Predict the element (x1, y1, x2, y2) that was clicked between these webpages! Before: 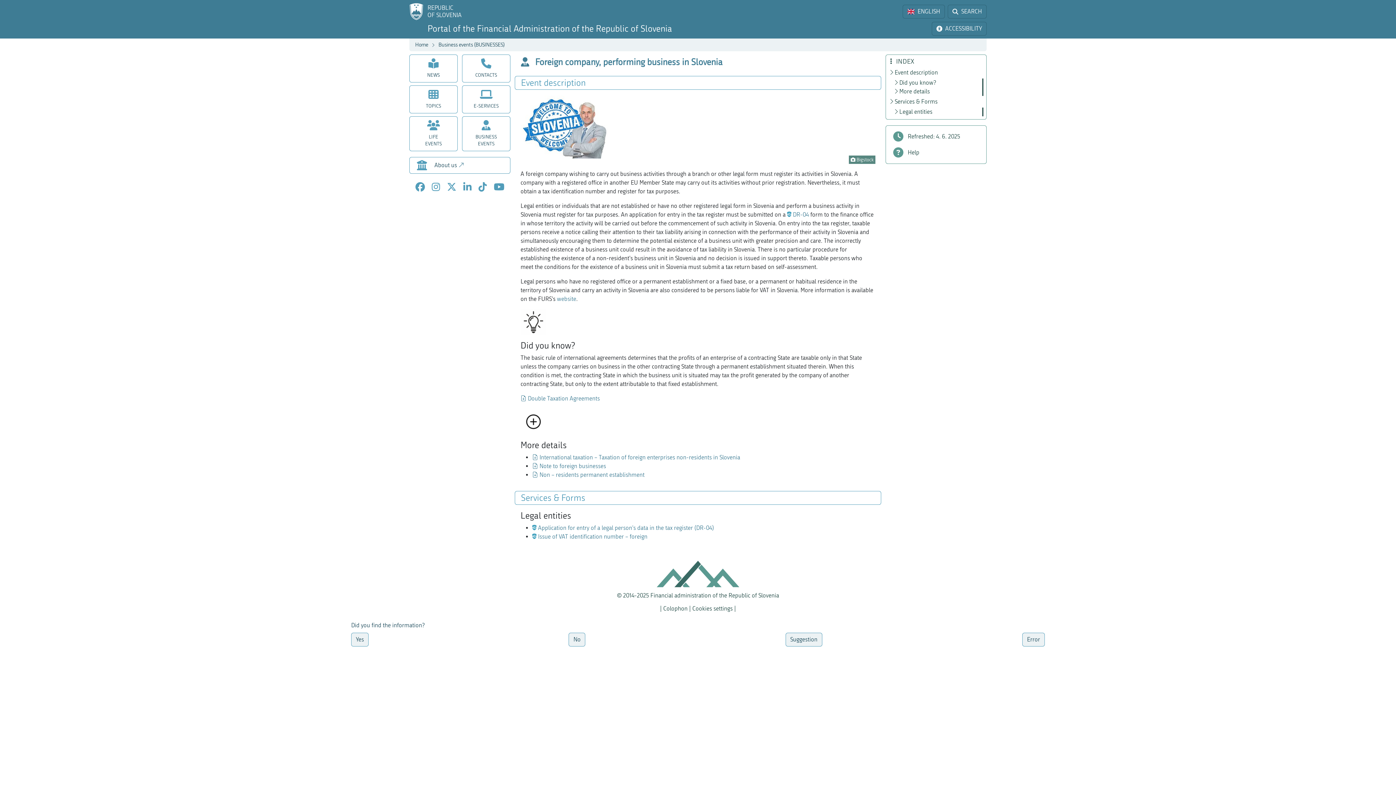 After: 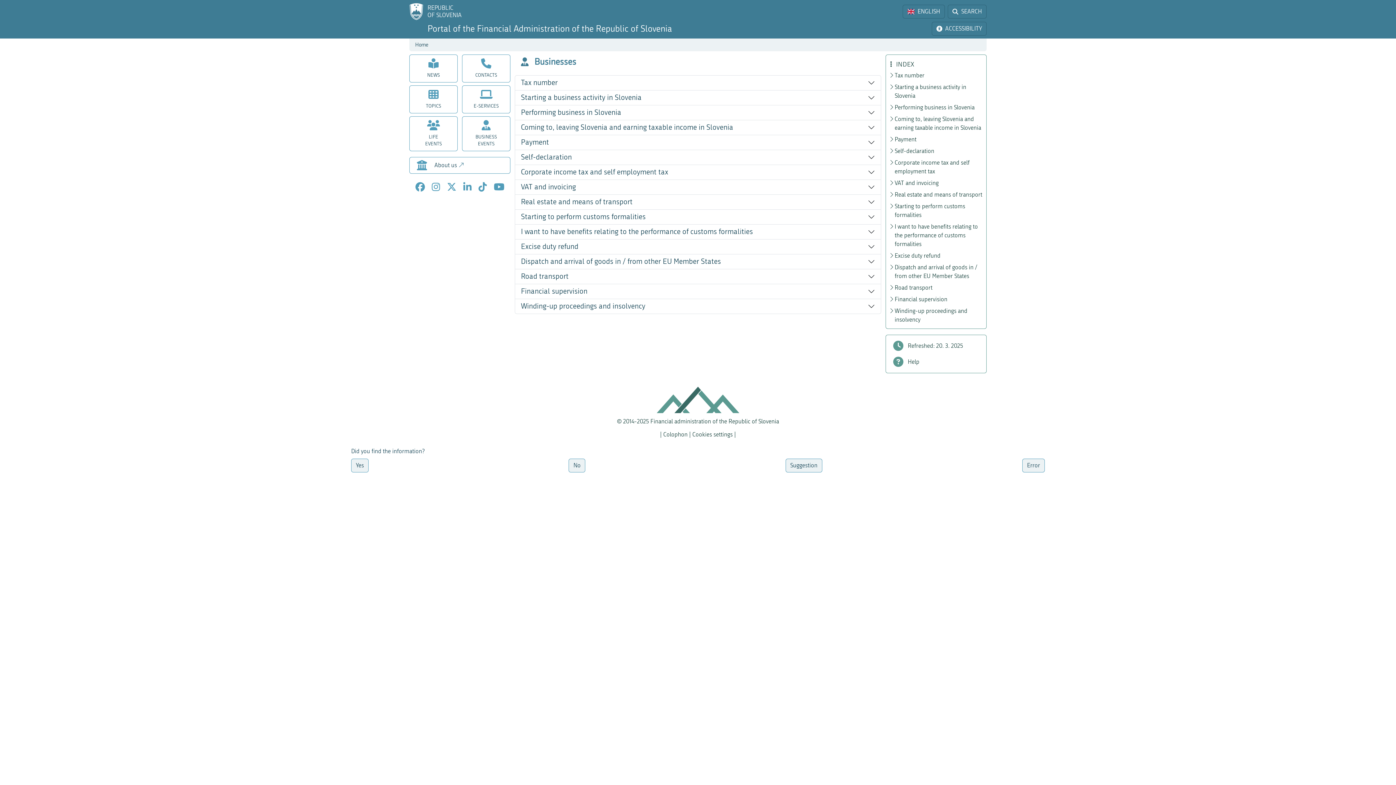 Action: label: BUSINESS
EVENTS bbox: (462, 116, 510, 151)